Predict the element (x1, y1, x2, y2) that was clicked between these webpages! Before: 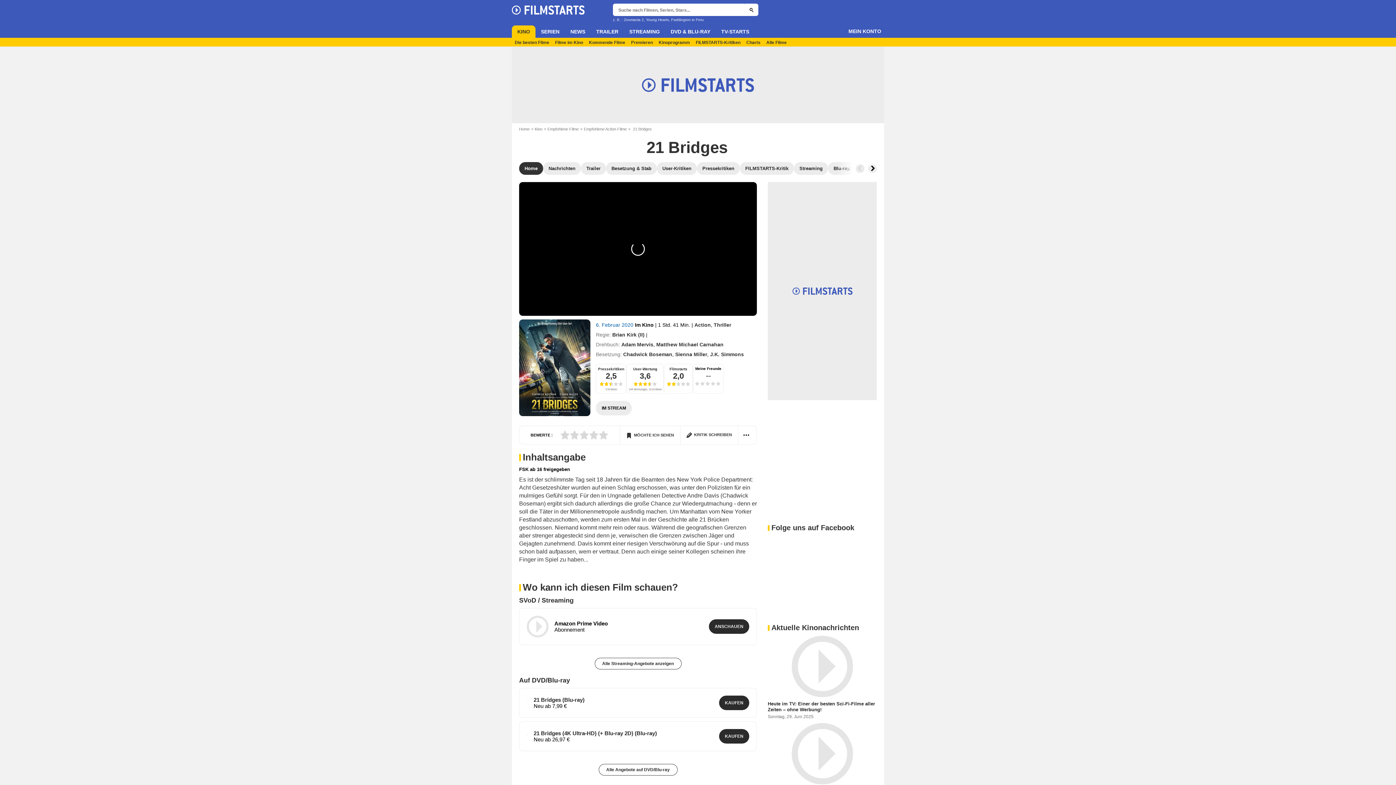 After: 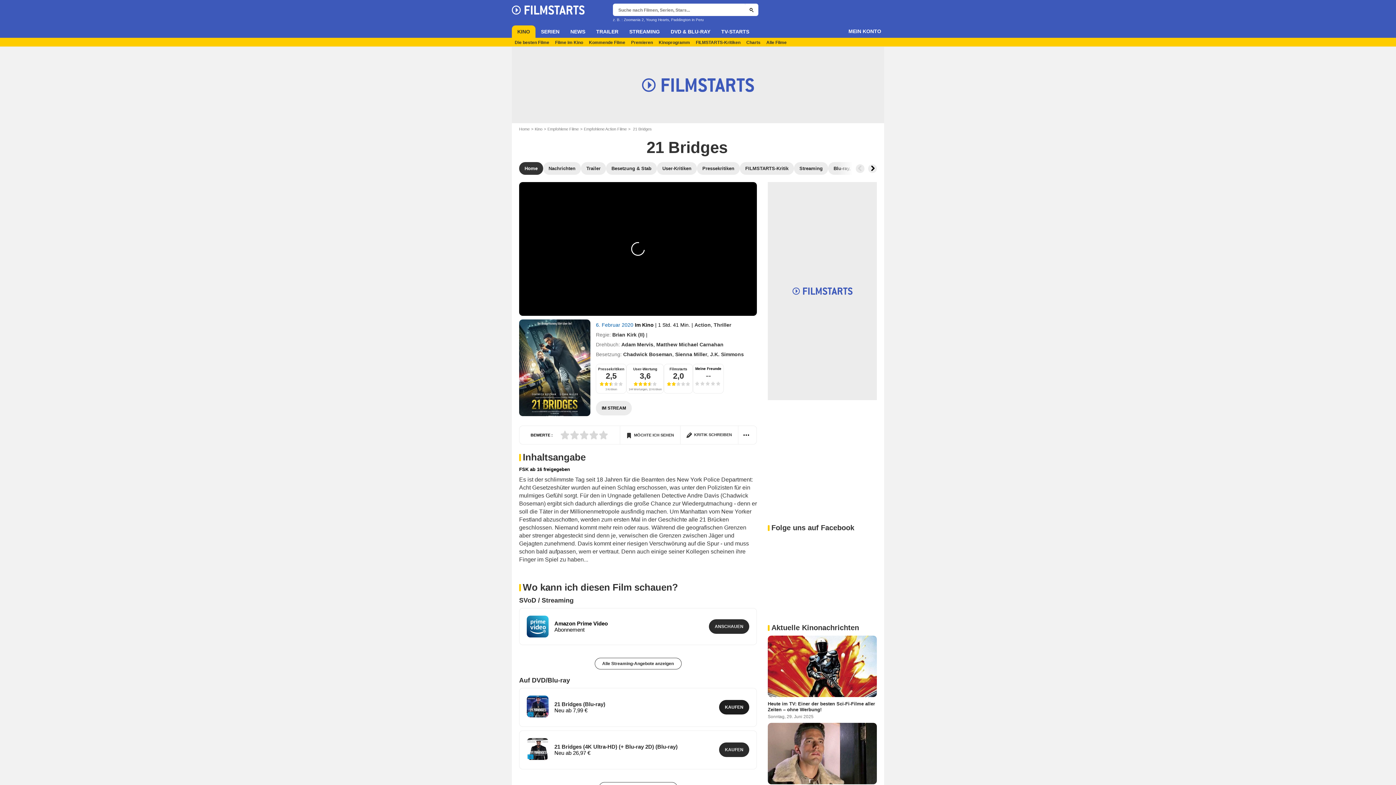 Action: label: Kaufen 21 Bridges bbox: (719, 695, 749, 710)